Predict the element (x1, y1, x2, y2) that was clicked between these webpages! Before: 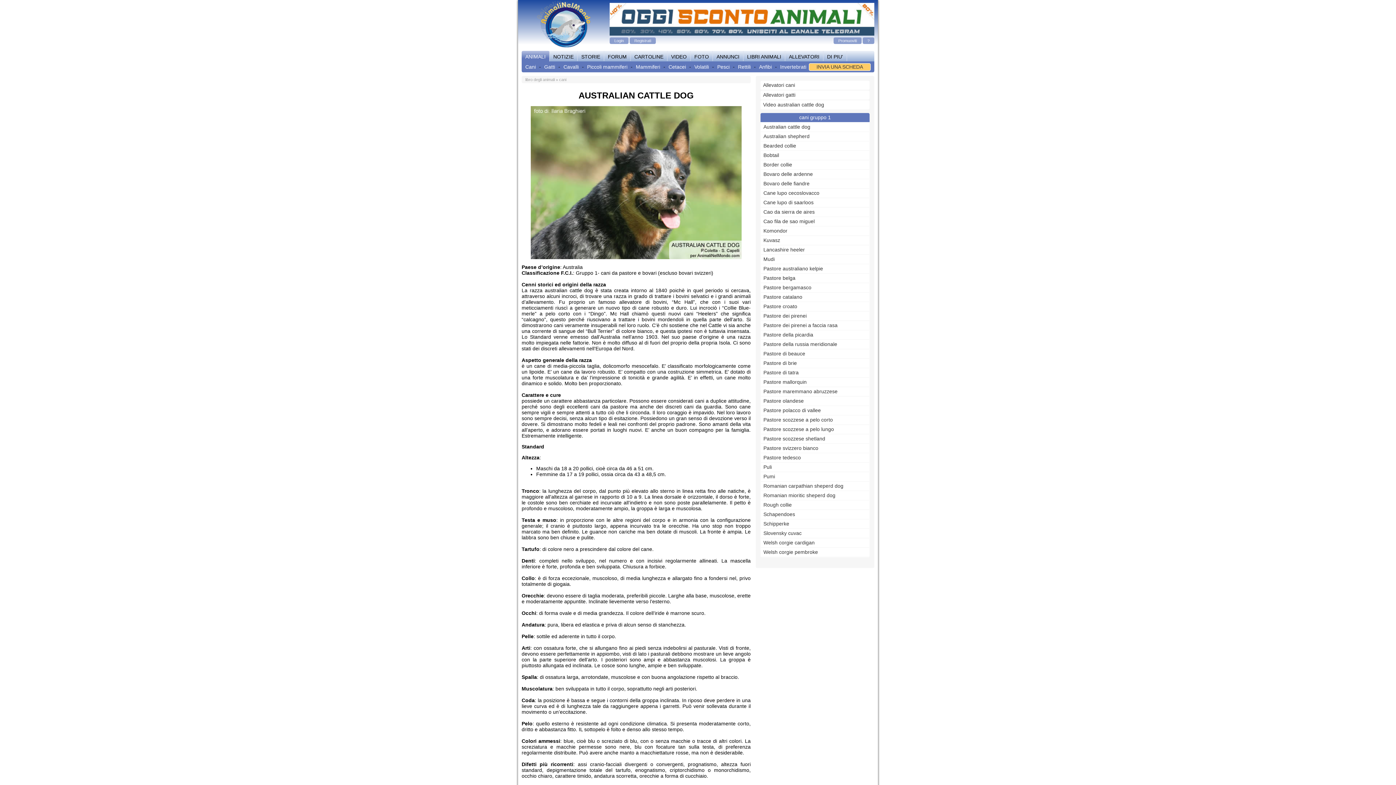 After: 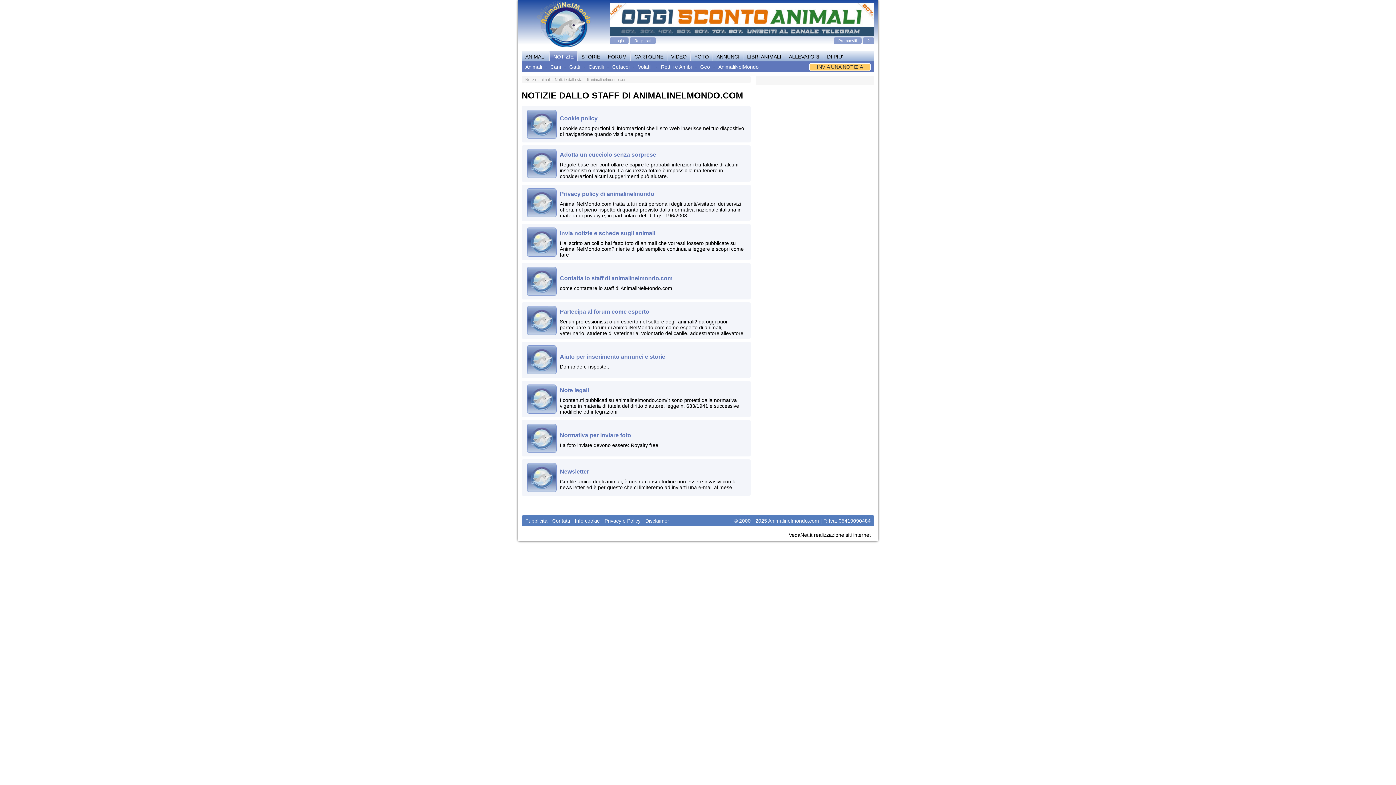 Action: label: ? bbox: (862, 37, 874, 44)